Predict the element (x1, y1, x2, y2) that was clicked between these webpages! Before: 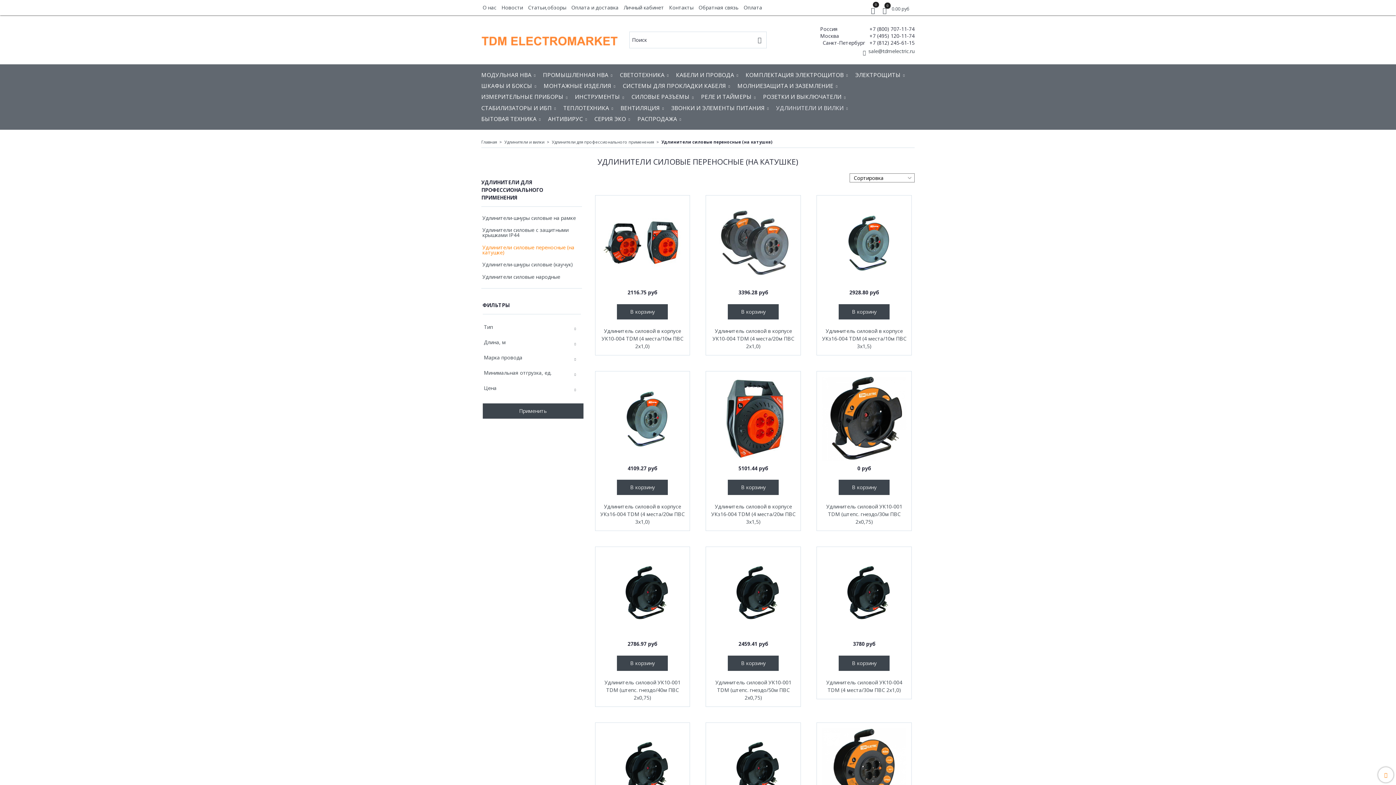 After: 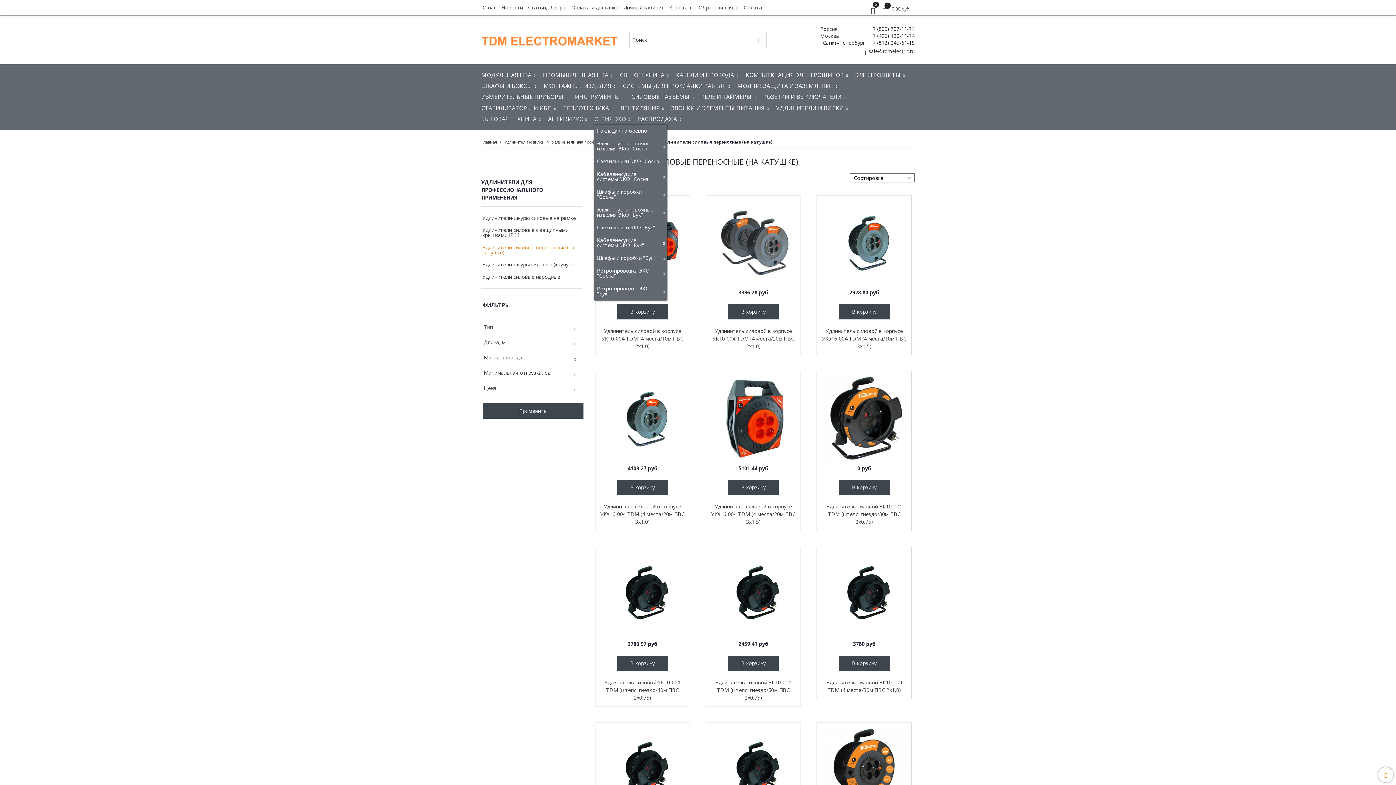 Action: bbox: (626, 115, 632, 122)